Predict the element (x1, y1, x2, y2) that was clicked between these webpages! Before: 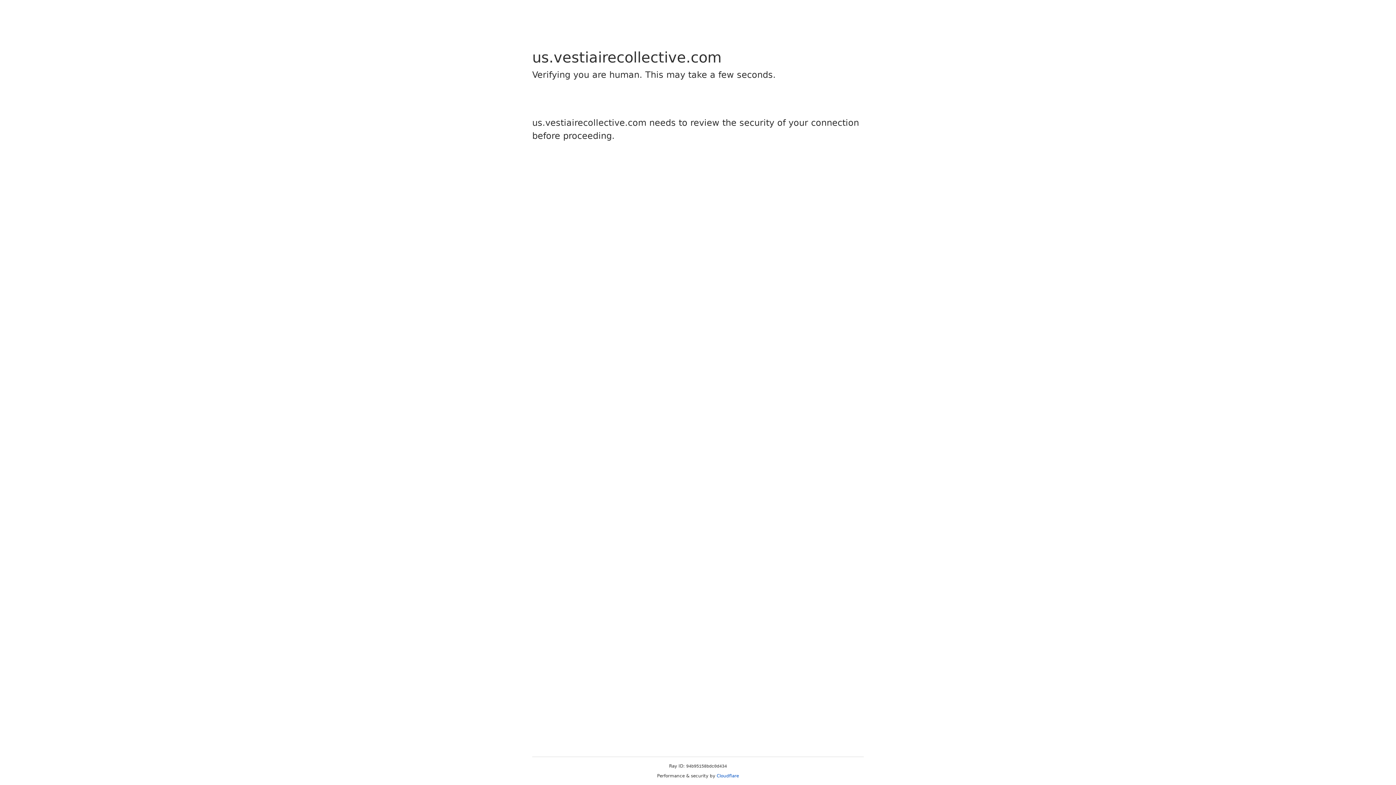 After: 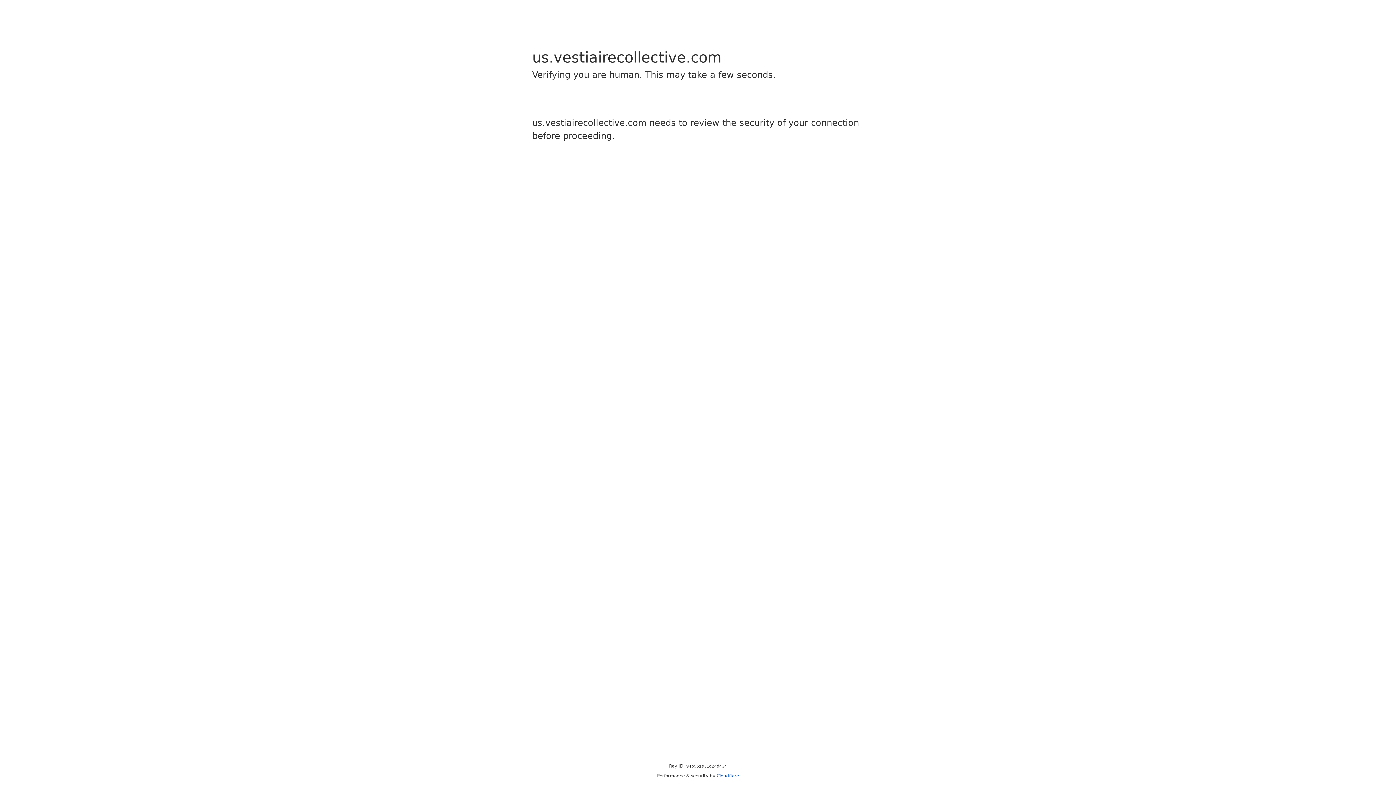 Action: bbox: (716, 773, 739, 778) label: Cloudflare